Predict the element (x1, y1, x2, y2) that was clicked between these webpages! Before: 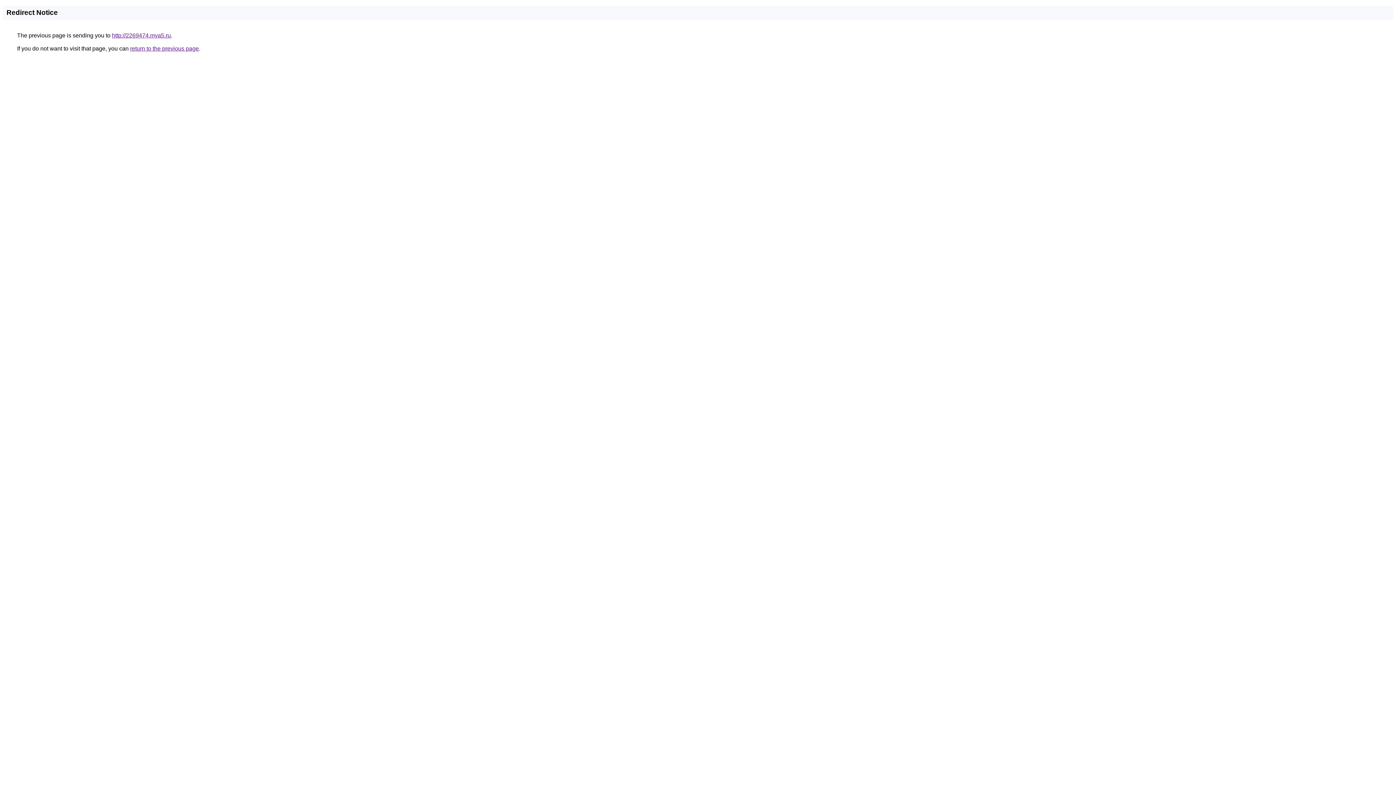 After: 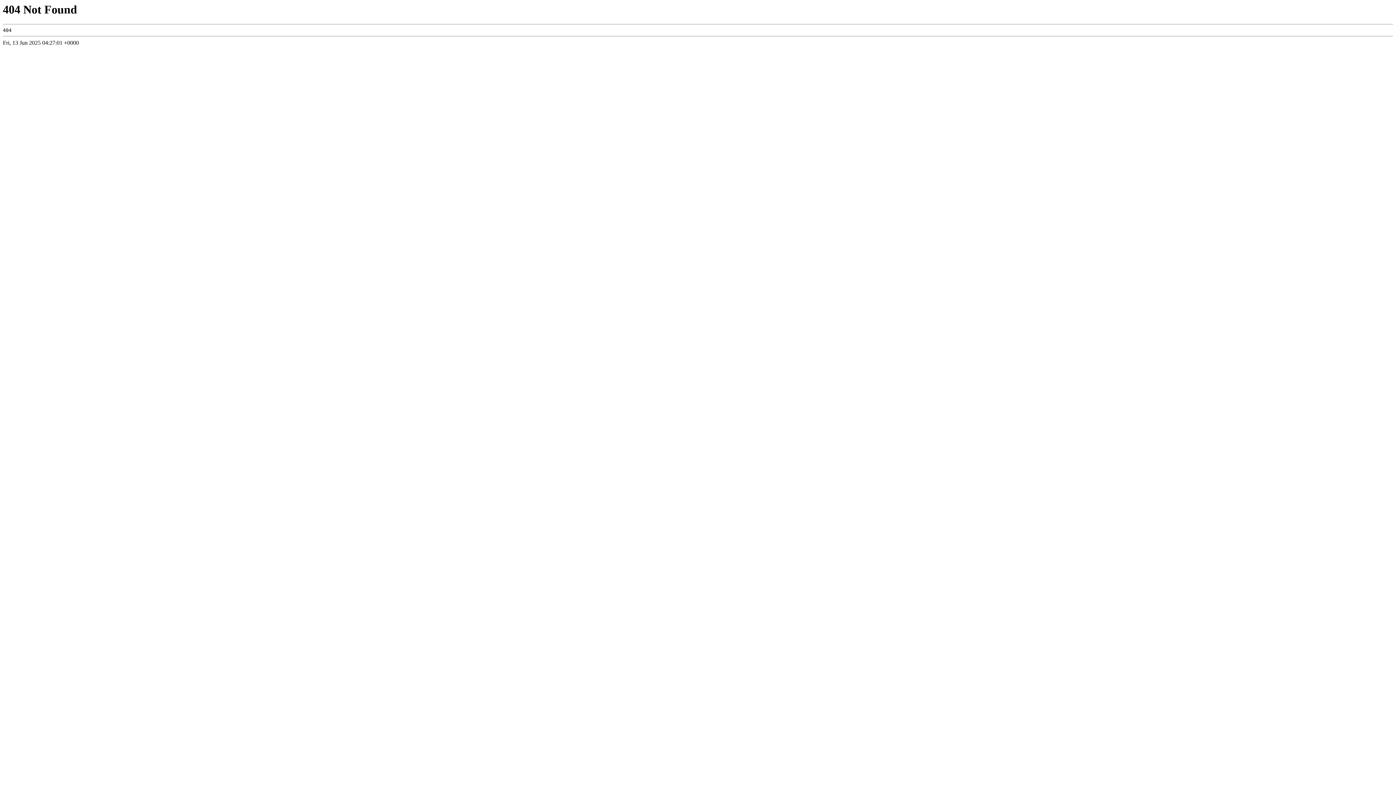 Action: bbox: (112, 32, 170, 38) label: http://2269474.mya5.ru